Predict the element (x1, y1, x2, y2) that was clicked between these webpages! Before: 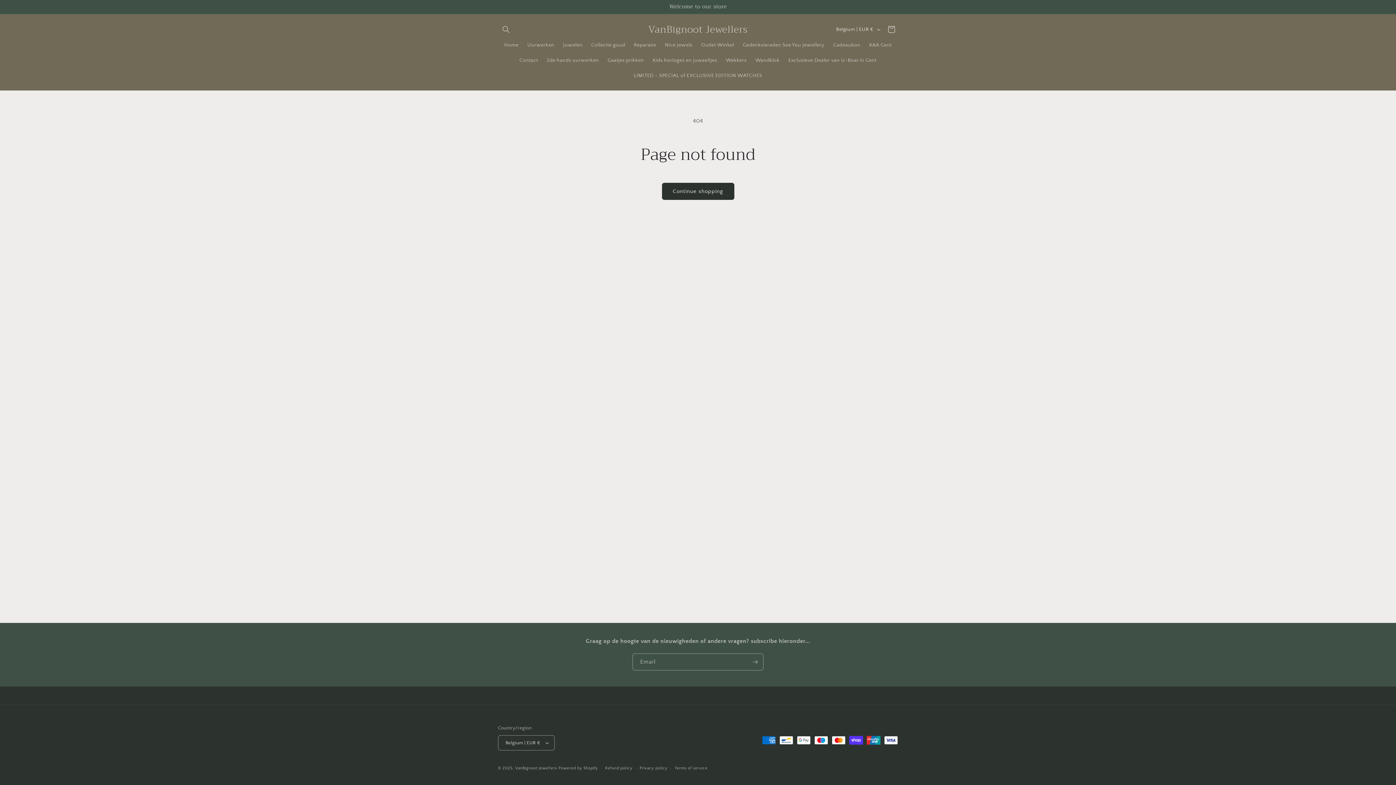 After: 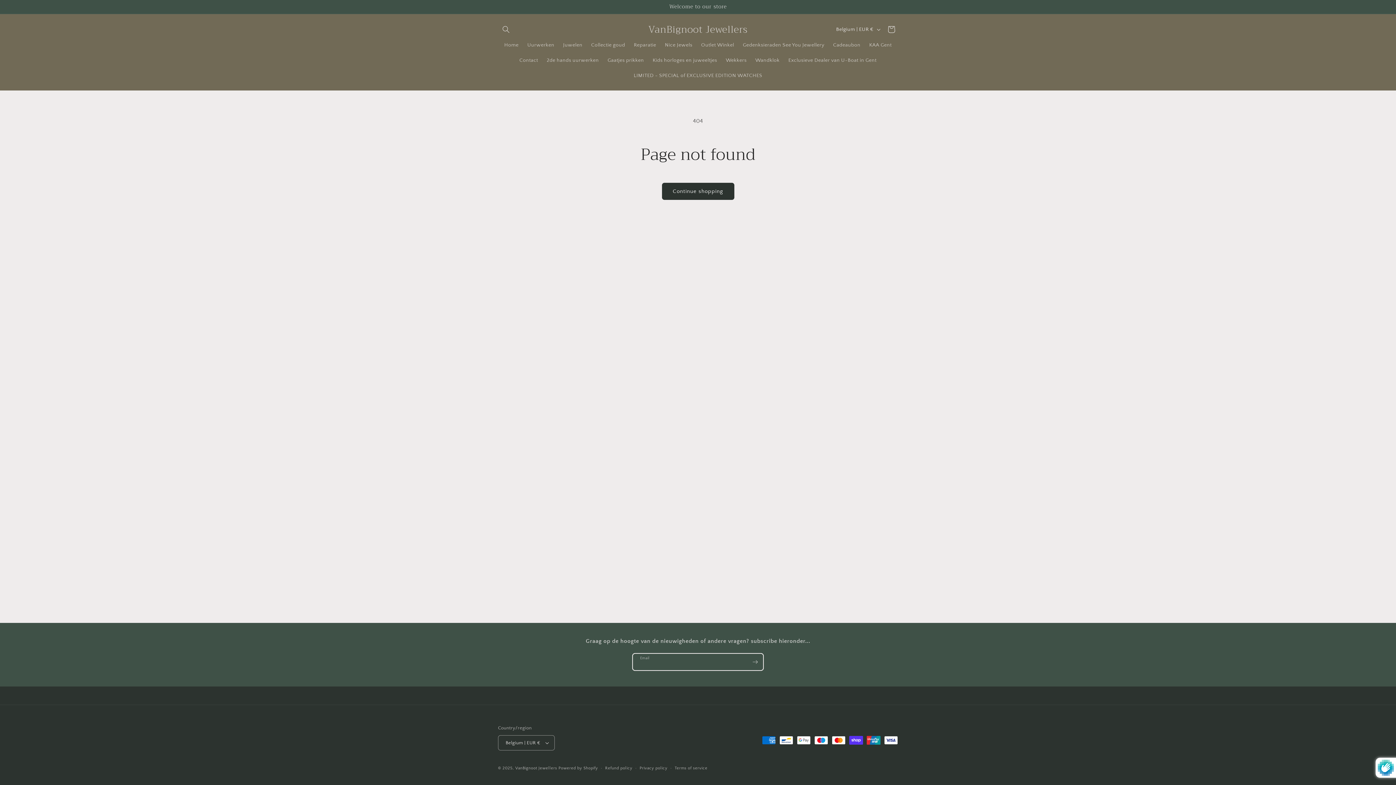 Action: bbox: (747, 653, 763, 670) label: Subscribe